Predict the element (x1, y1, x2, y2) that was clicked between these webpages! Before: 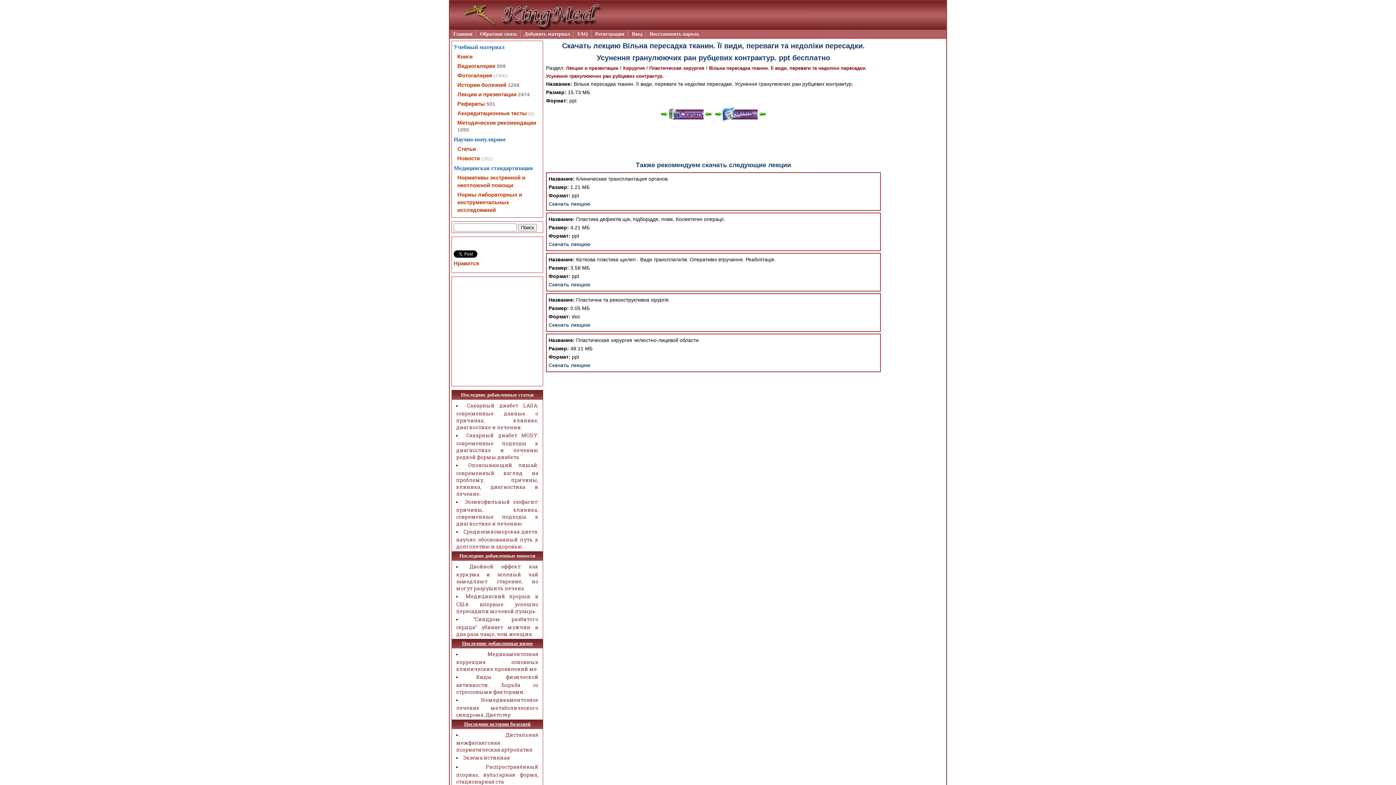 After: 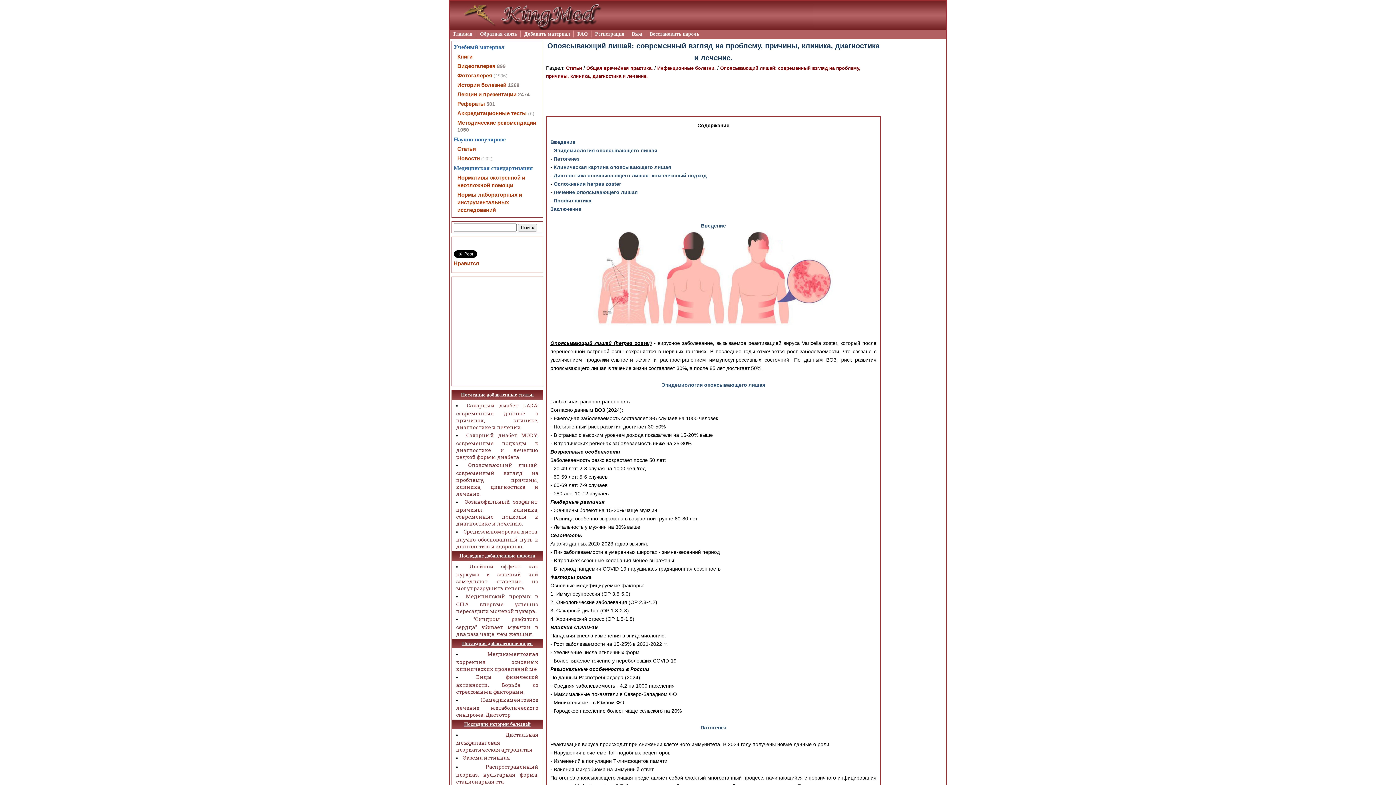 Action: label: Опоясывающий лишай: современный взгляд на проблему, причины, клиника, диагностика и лечение. bbox: (456, 461, 538, 496)